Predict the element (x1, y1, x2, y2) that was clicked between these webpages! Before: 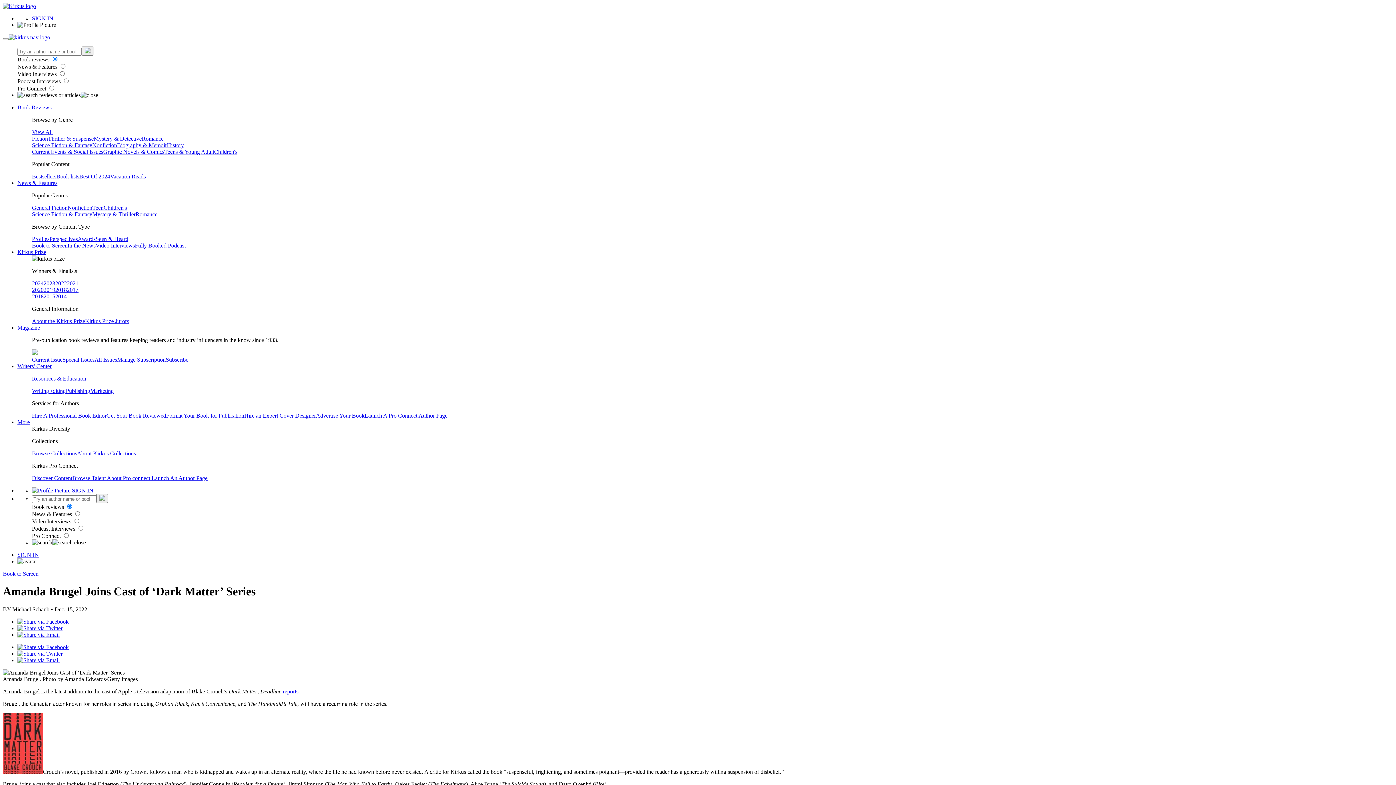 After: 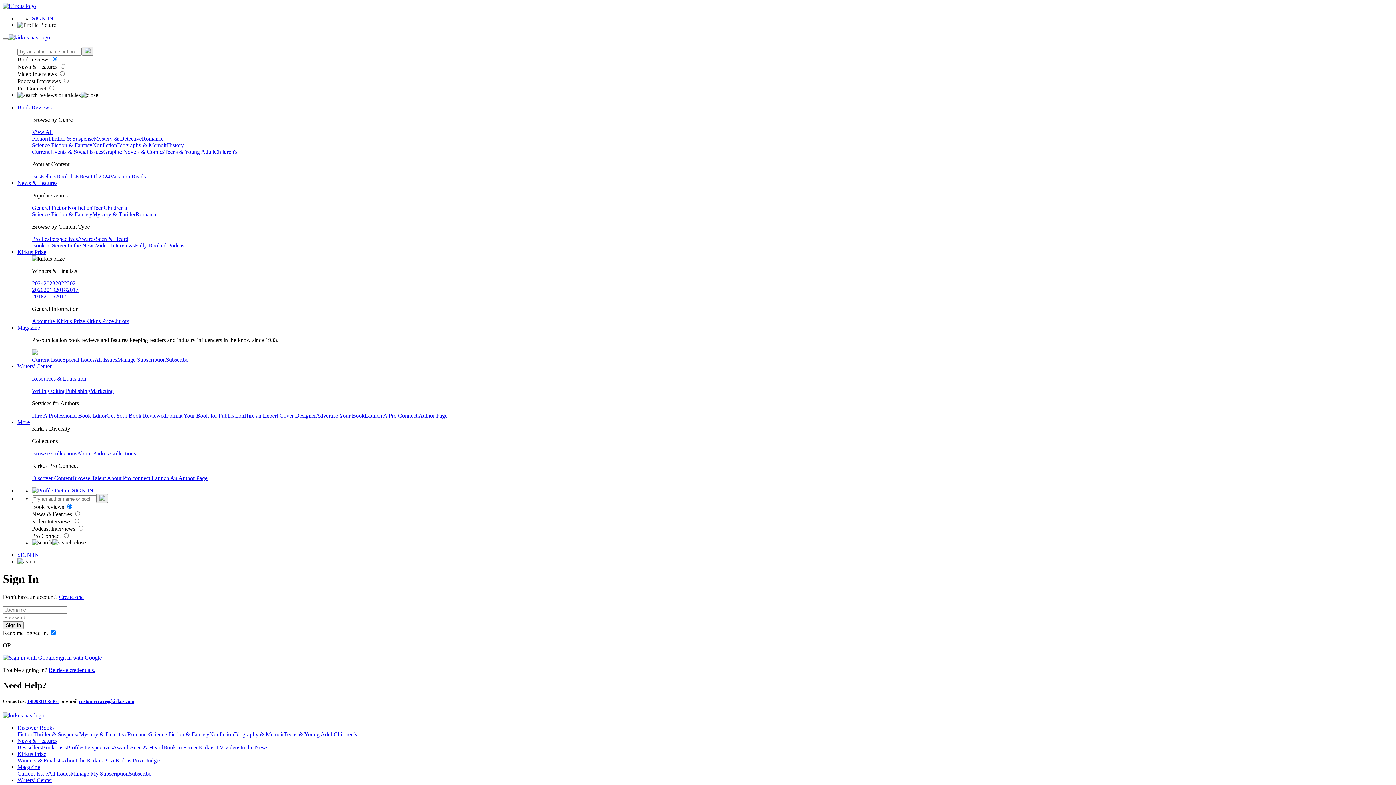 Action: label: Launch An Author Page bbox: (151, 475, 207, 481)